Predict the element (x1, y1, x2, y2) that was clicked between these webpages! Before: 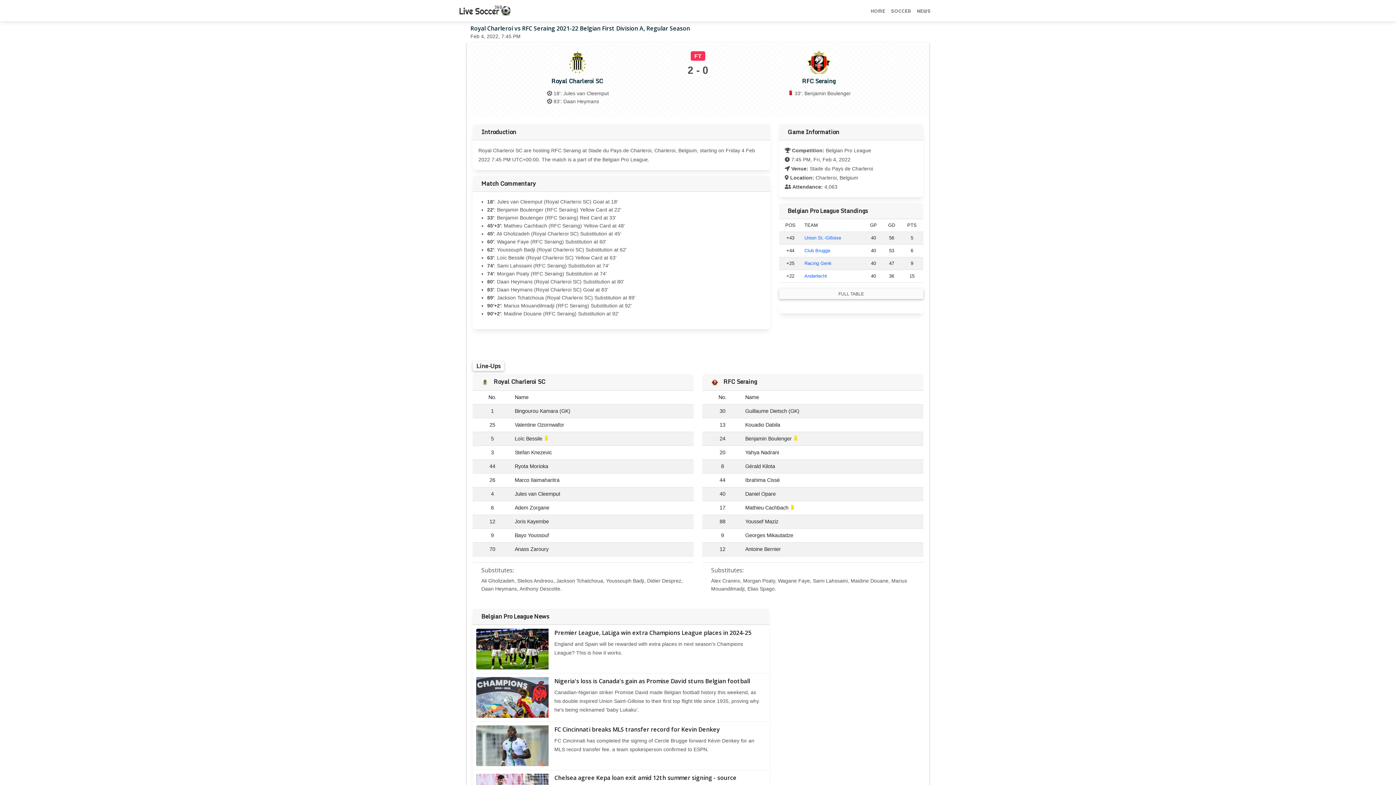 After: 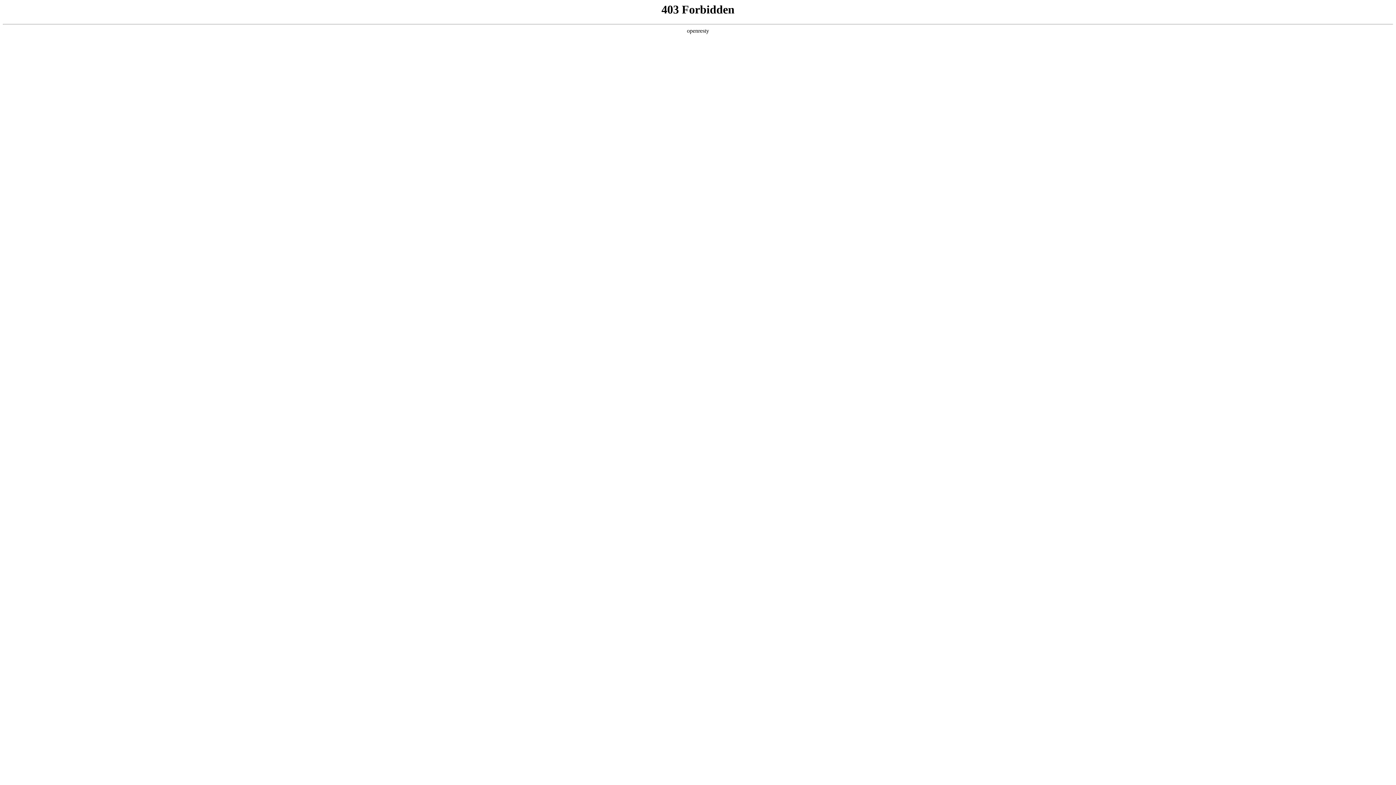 Action: bbox: (476, 645, 548, 651)